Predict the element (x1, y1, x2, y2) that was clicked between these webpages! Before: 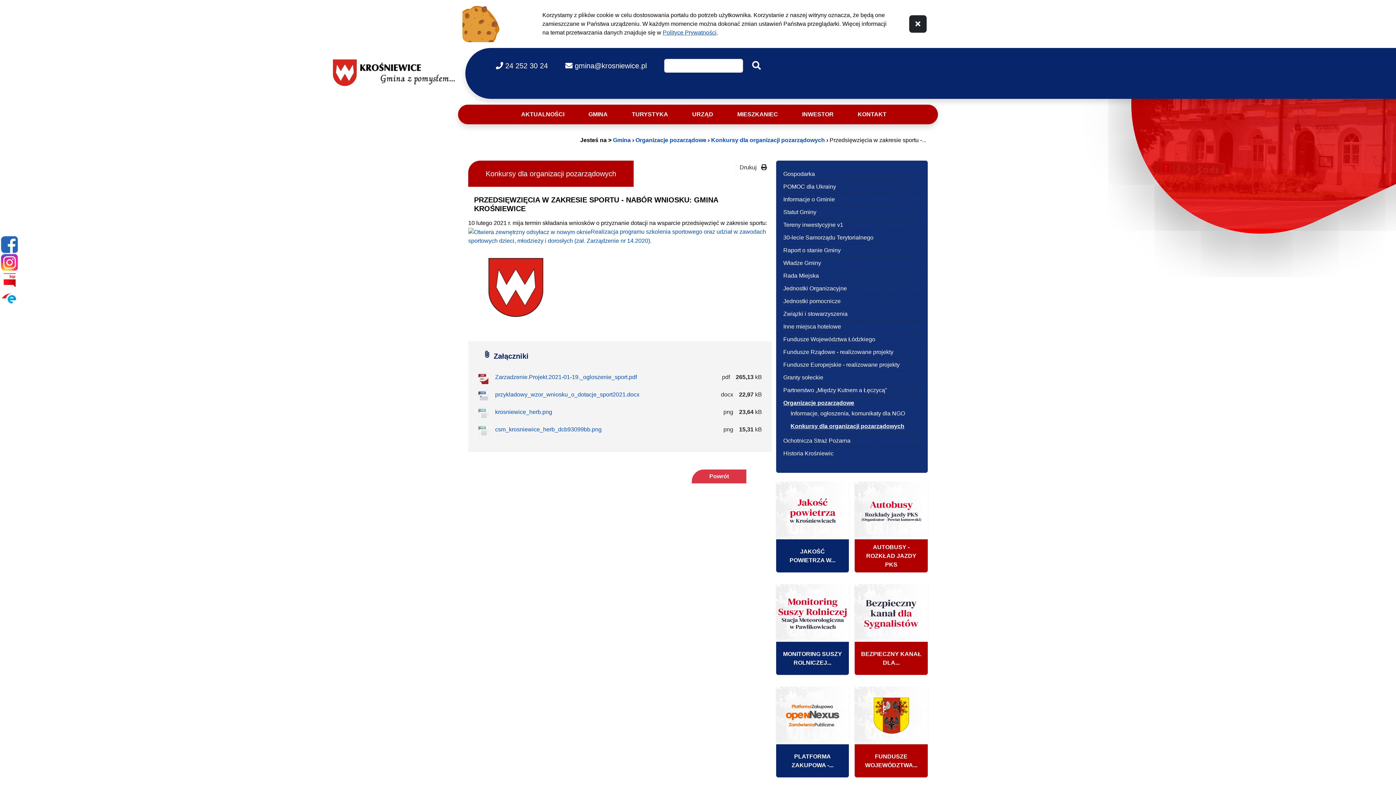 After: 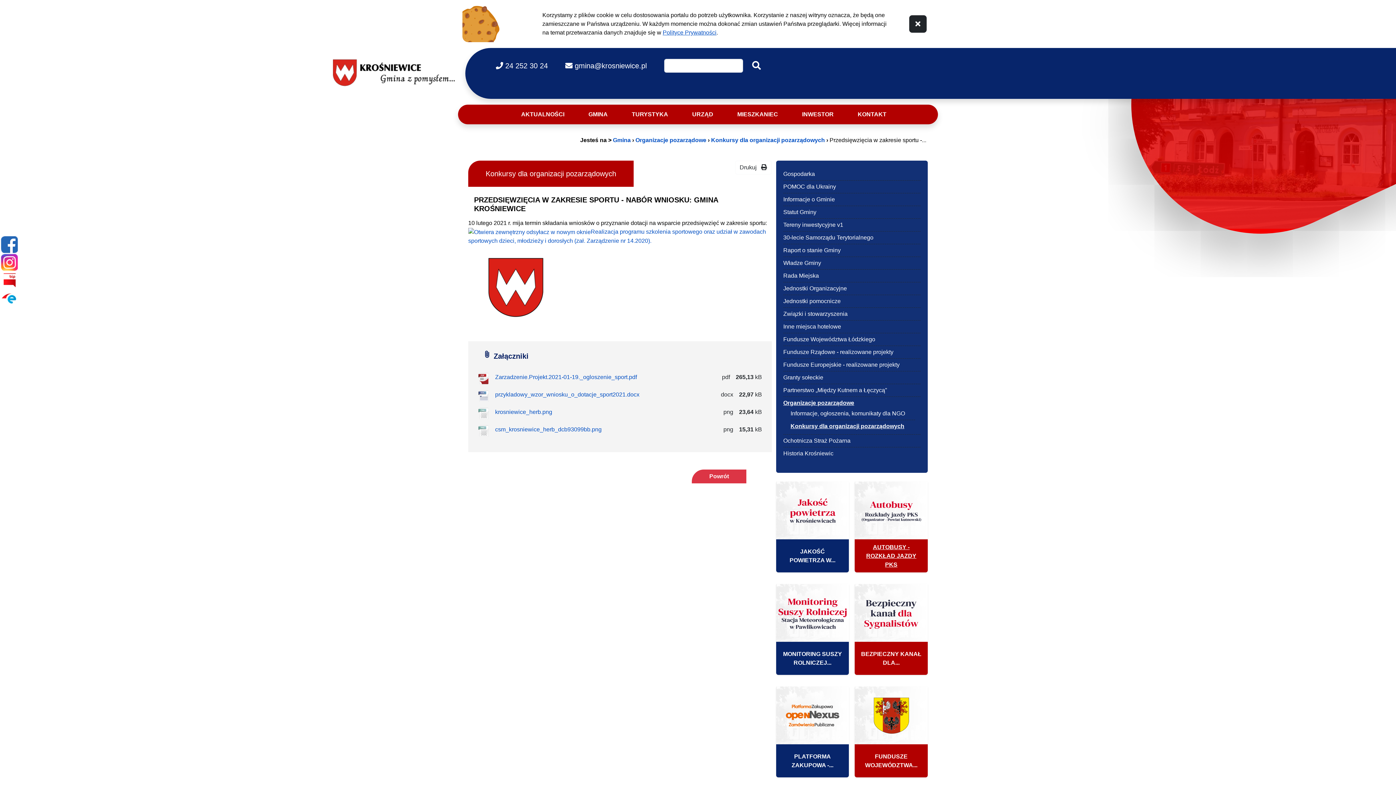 Action: label: AUTOBUSY - ROZKŁAD JAZDY PKS bbox: (855, 481, 927, 572)